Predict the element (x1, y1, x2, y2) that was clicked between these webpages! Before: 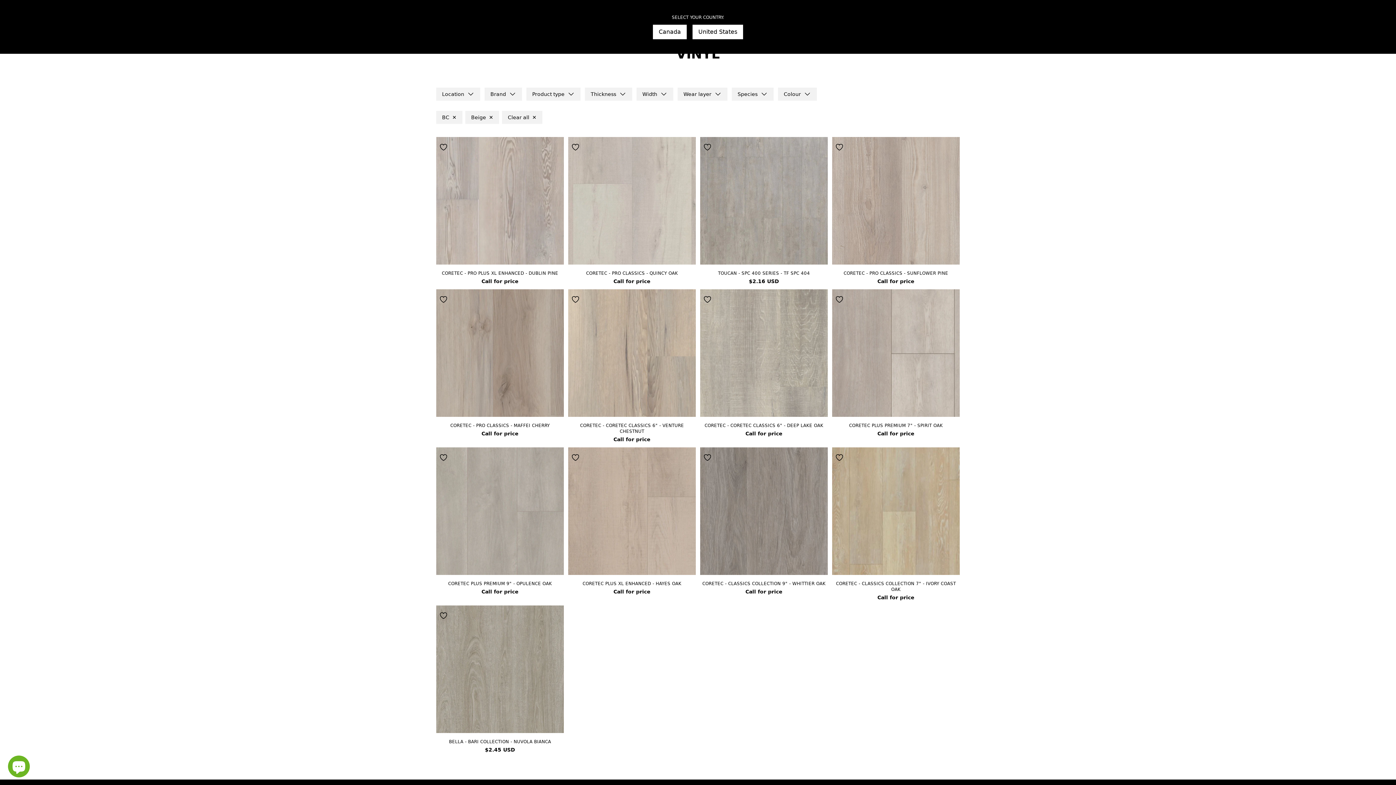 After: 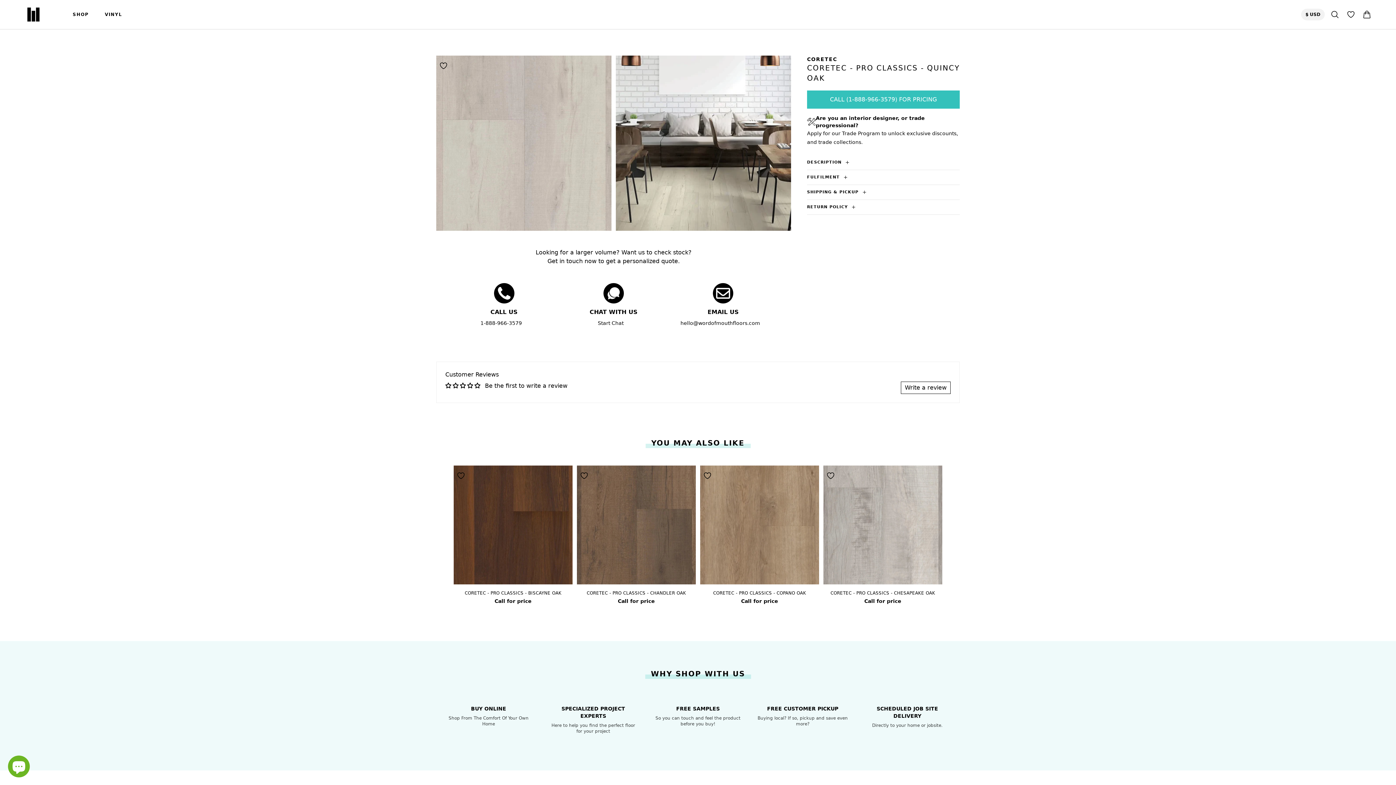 Action: bbox: (568, 137, 696, 264)